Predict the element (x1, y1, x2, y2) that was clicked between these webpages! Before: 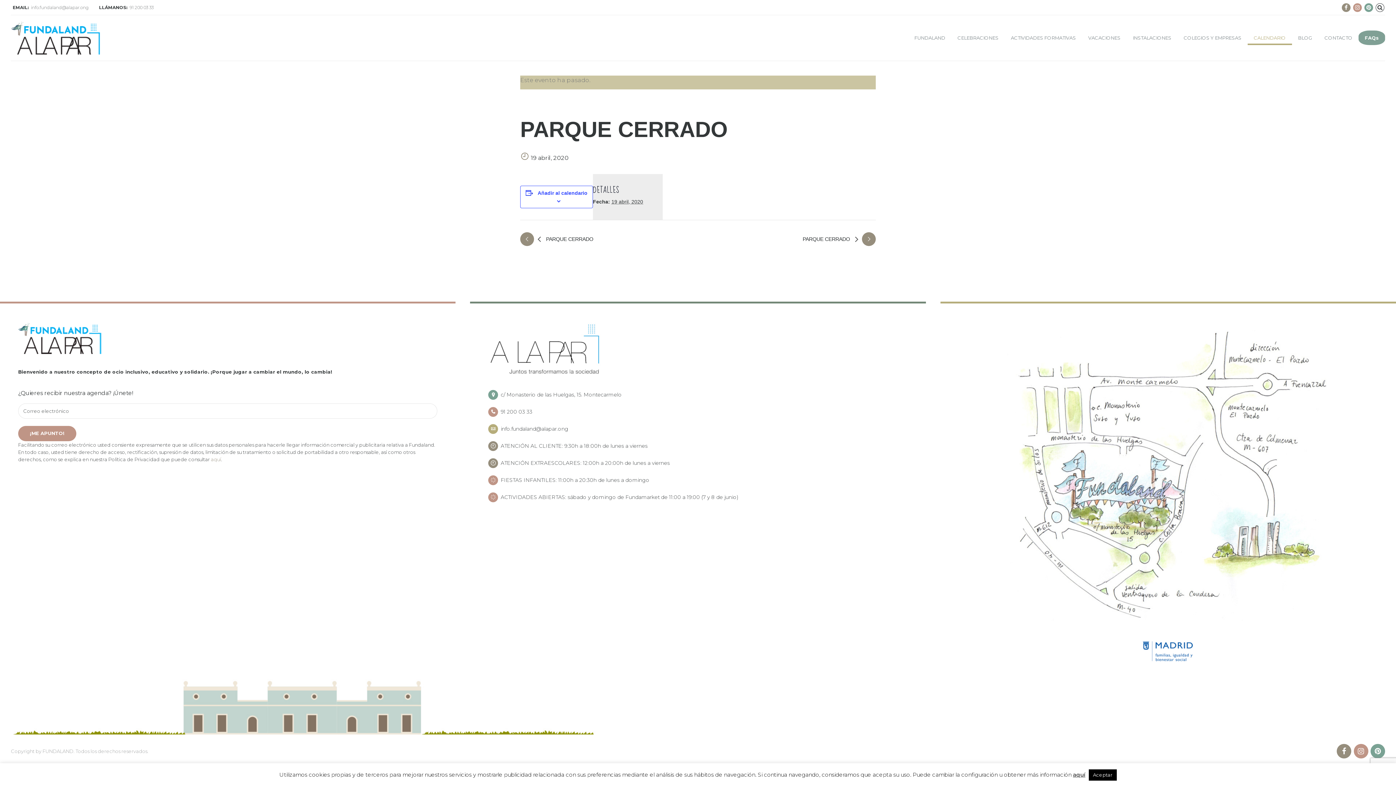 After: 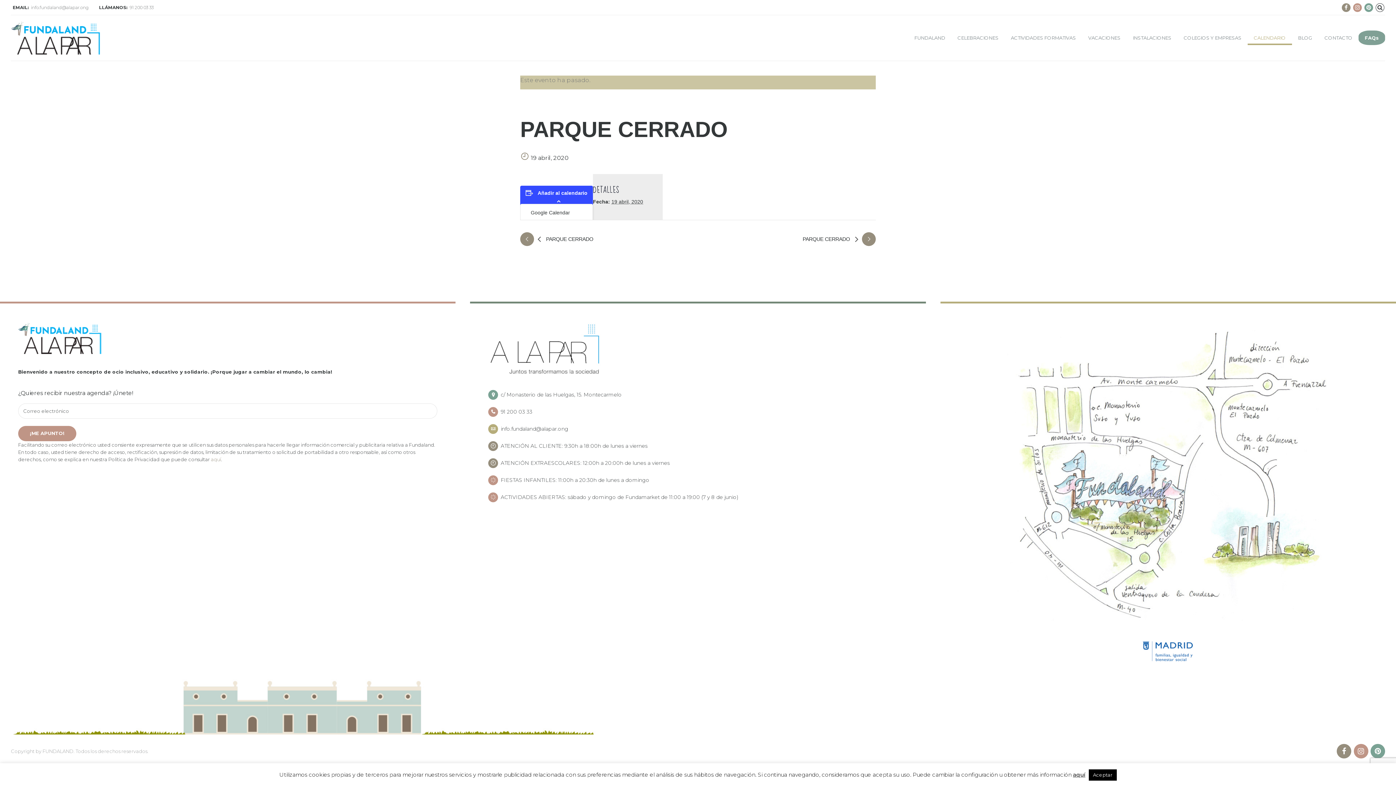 Action: label: Añadir al calendario bbox: (537, 190, 587, 195)